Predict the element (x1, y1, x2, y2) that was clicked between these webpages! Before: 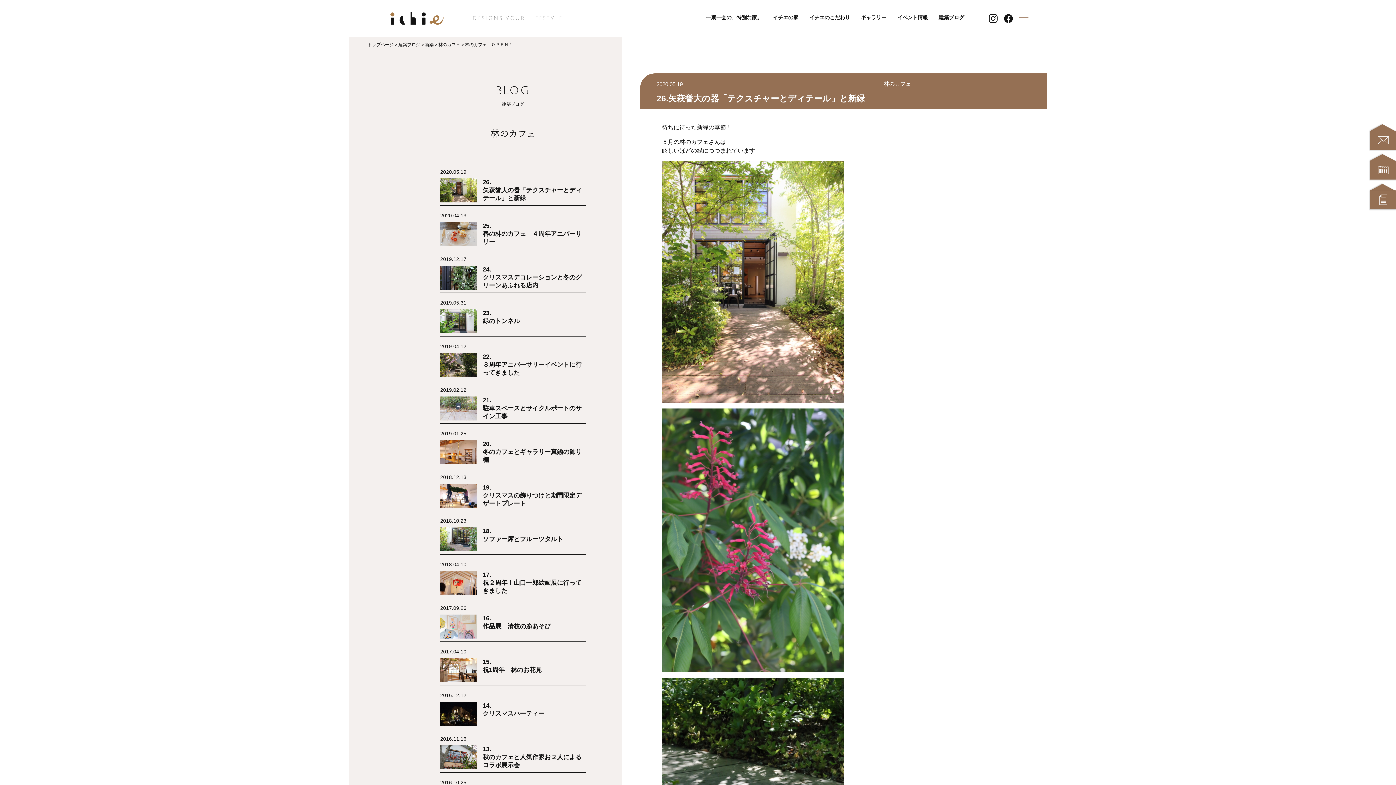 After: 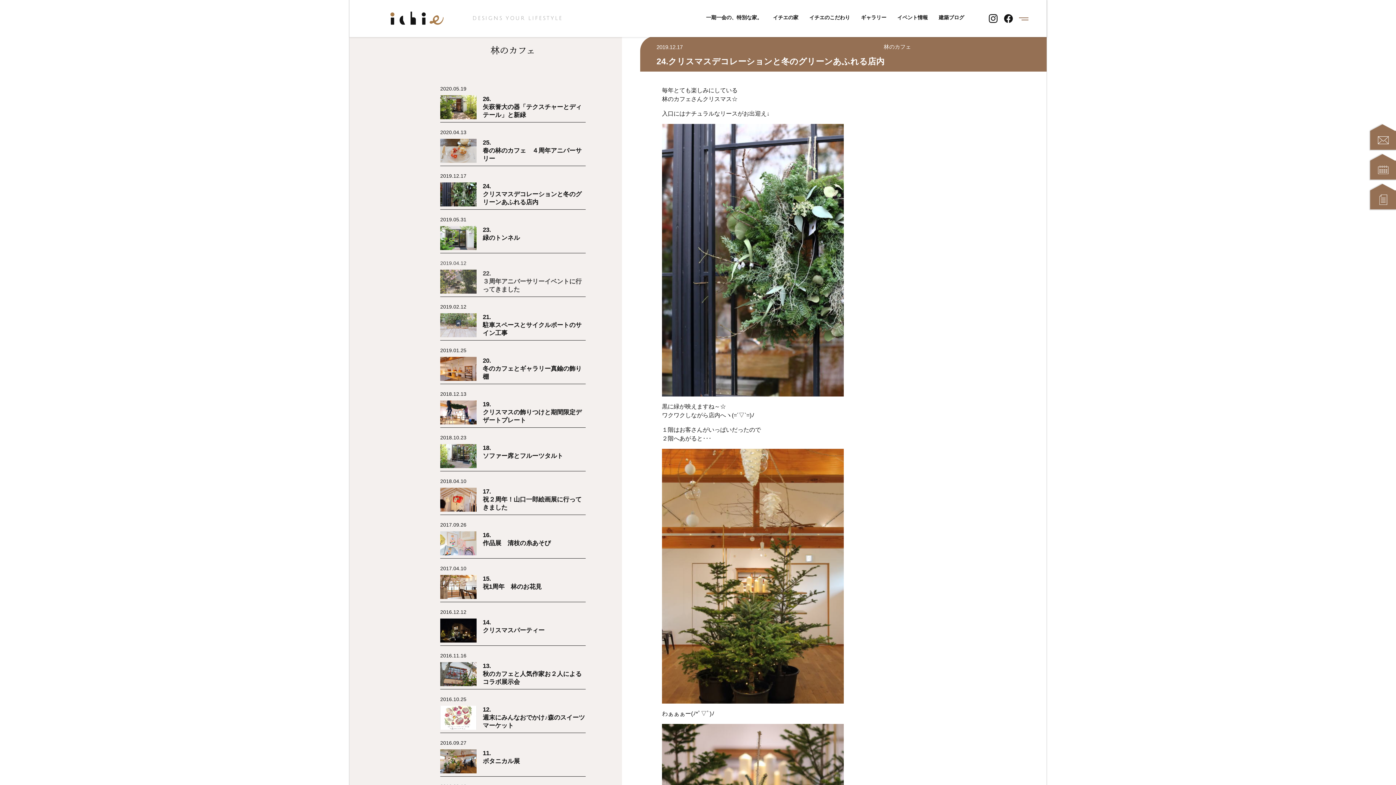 Action: label: 2019.12.17

24.
クリスマスデコレーションと冬のグリーンあふれる店内 bbox: (440, 255, 585, 289)